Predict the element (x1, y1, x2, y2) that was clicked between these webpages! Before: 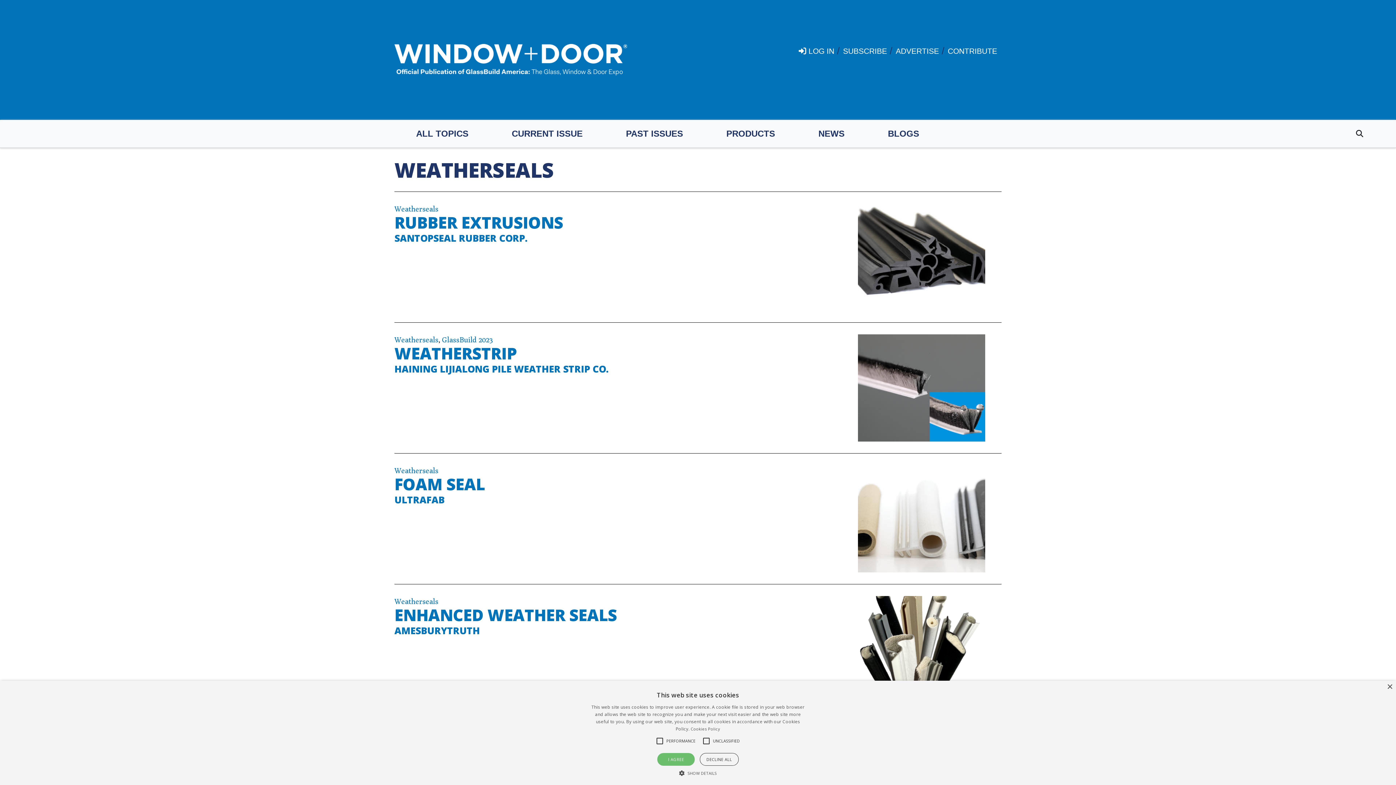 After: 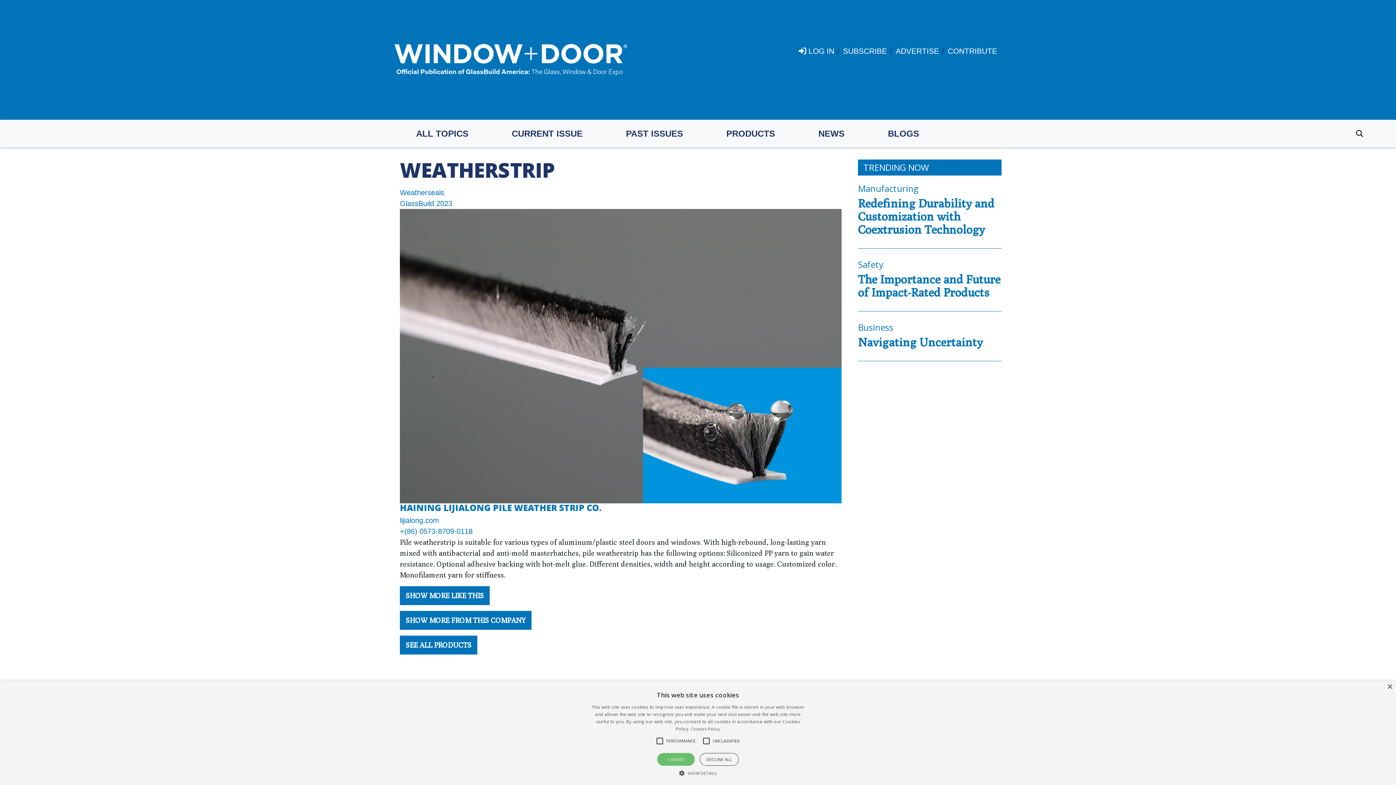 Action: bbox: (394, 342, 517, 364) label: WEATHERSTRIP